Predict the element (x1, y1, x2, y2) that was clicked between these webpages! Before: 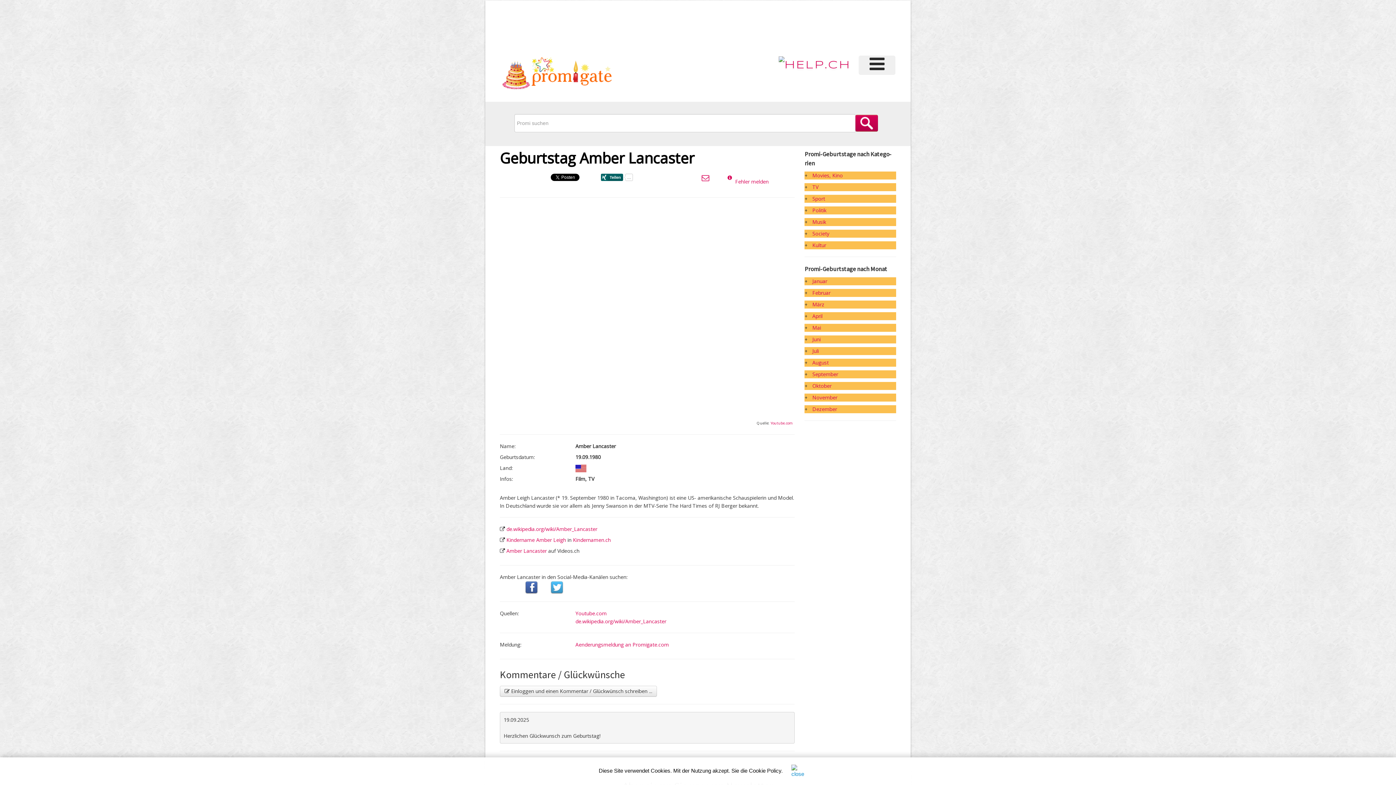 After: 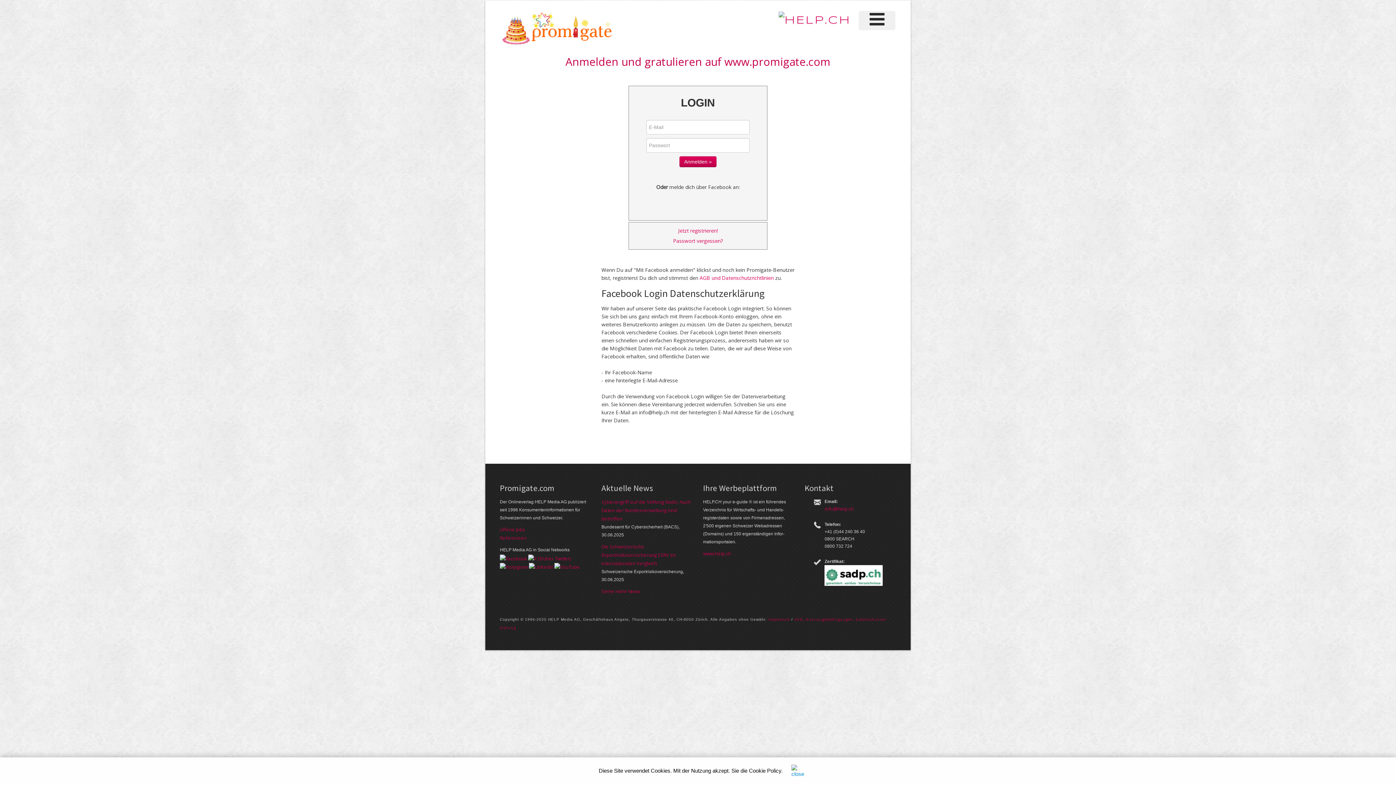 Action: bbox: (500, 686, 657, 697) label:  Einloggen und einen Kommentar / Glück­wünsch schreiben ...